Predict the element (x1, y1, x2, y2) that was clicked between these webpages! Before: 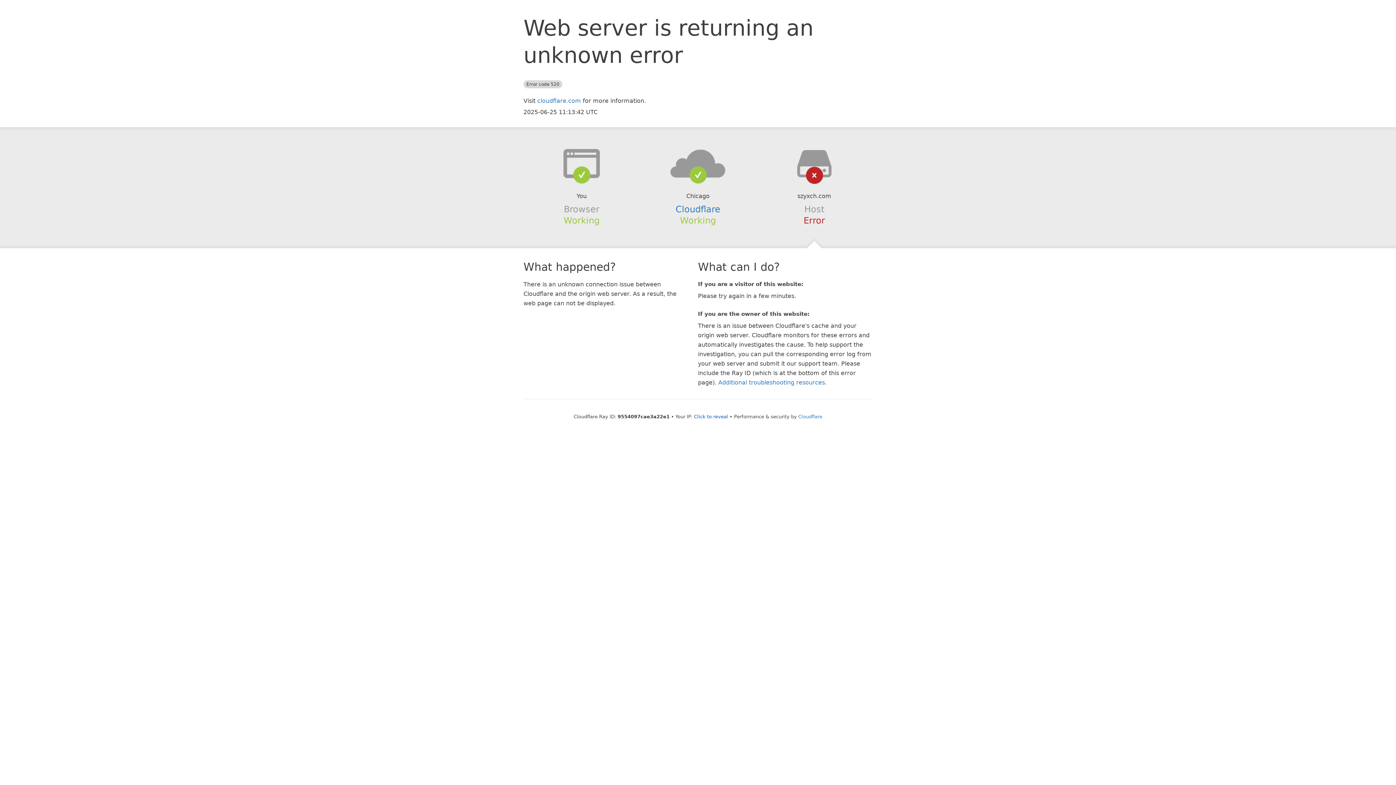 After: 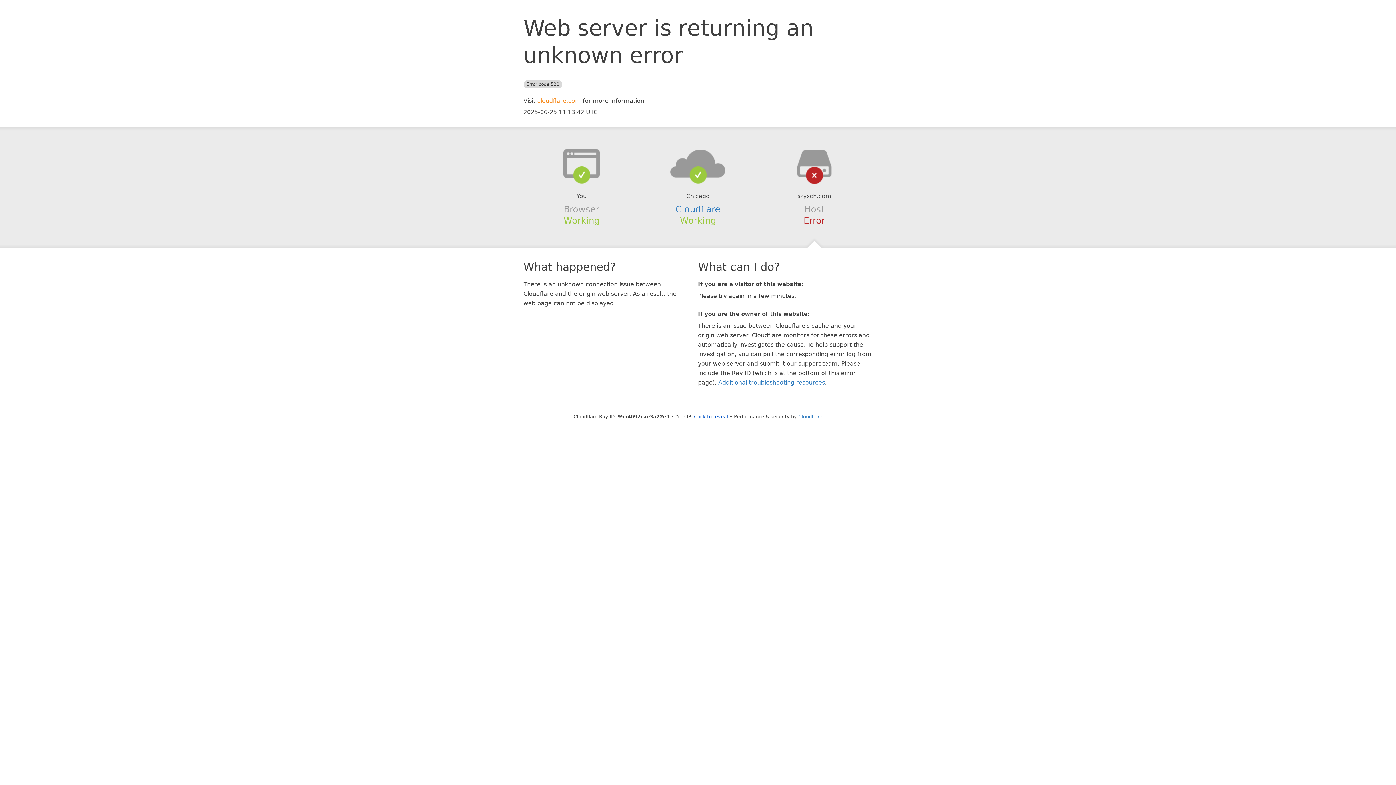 Action: bbox: (537, 97, 581, 104) label: cloudflare.com